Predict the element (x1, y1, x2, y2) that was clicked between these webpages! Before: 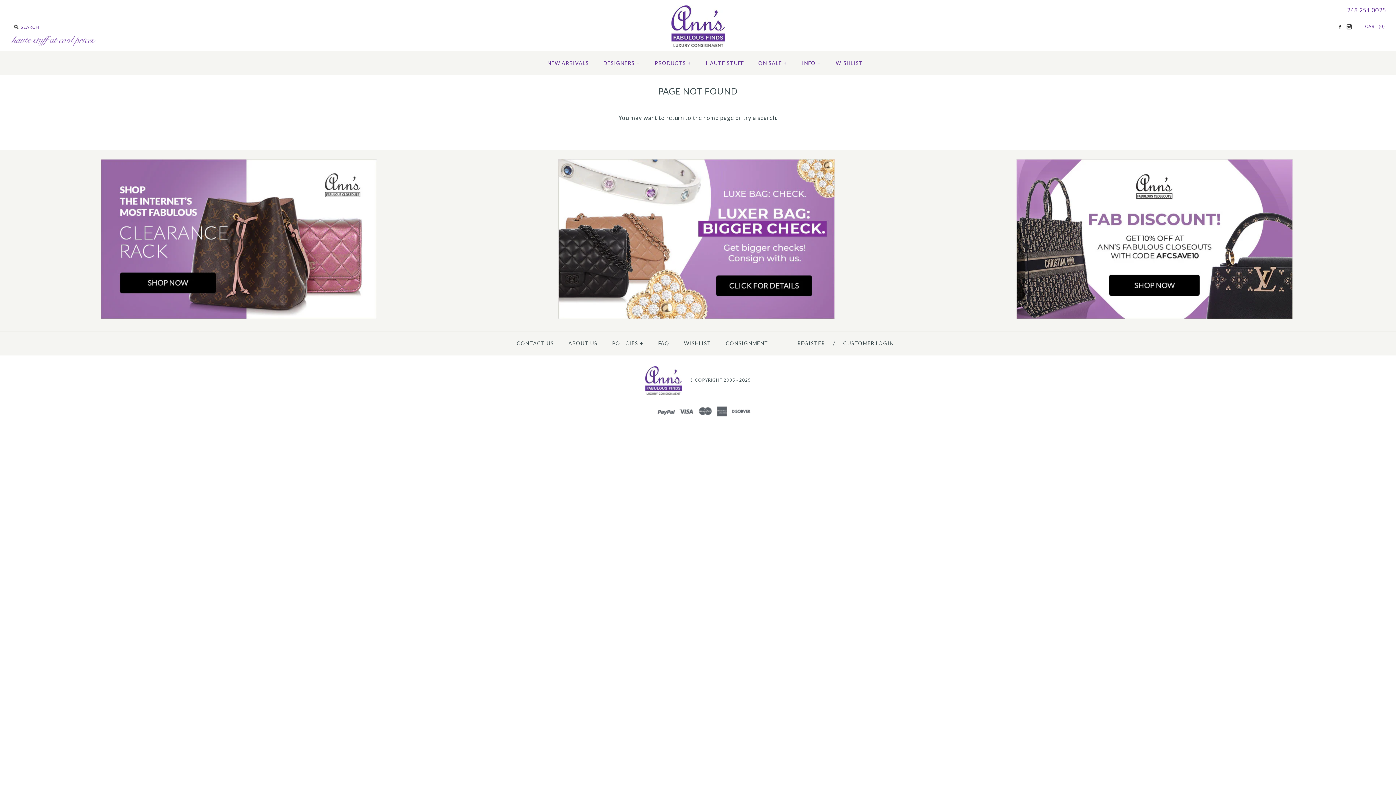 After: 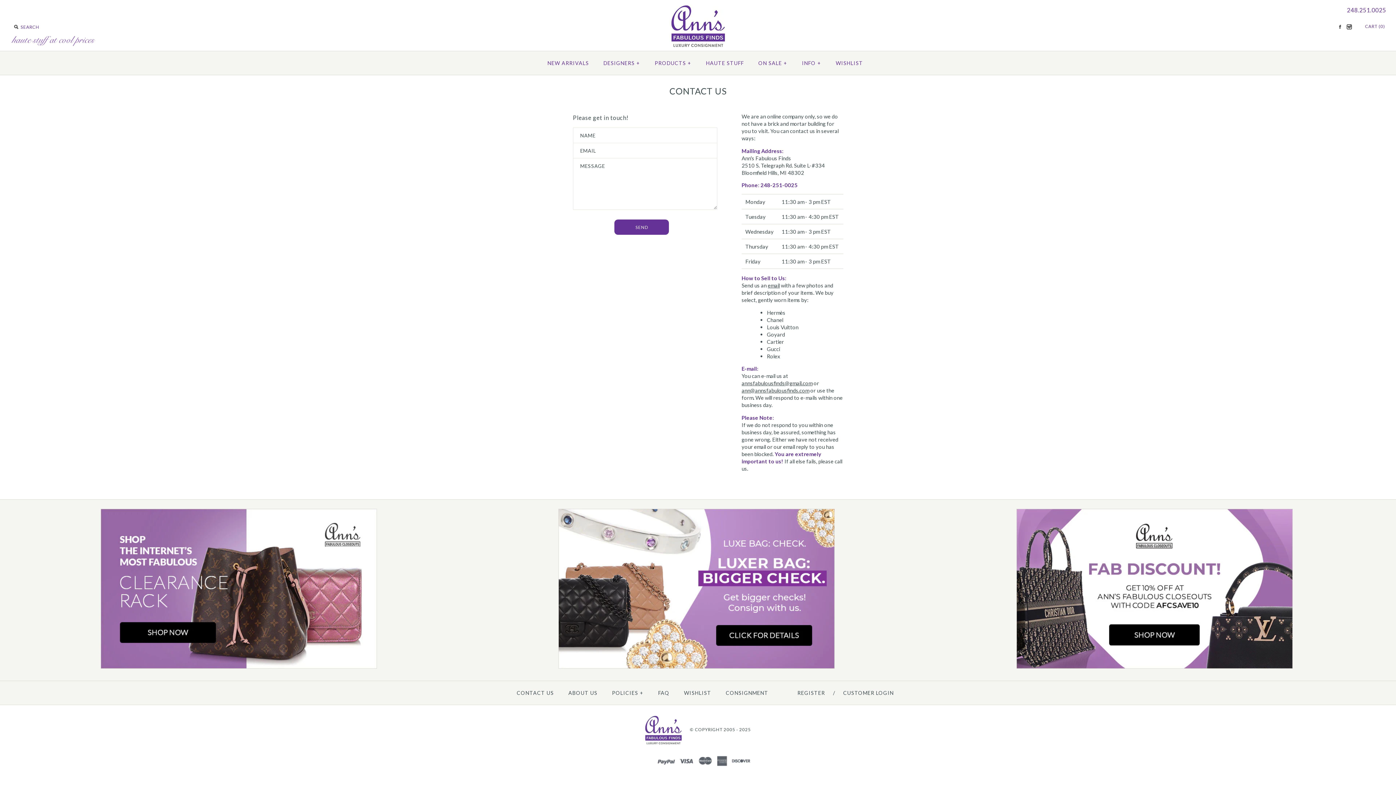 Action: bbox: (510, 333, 560, 353) label: CONTACT US